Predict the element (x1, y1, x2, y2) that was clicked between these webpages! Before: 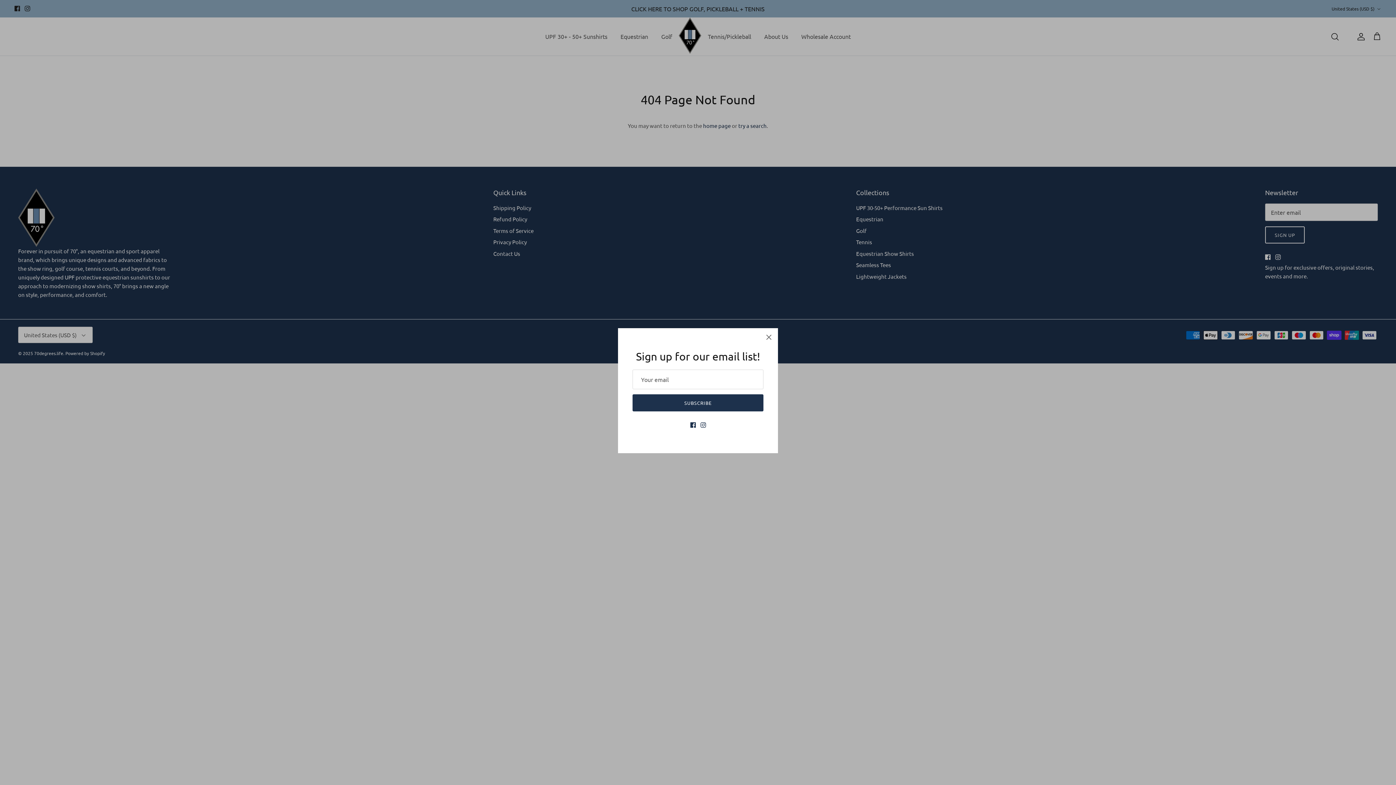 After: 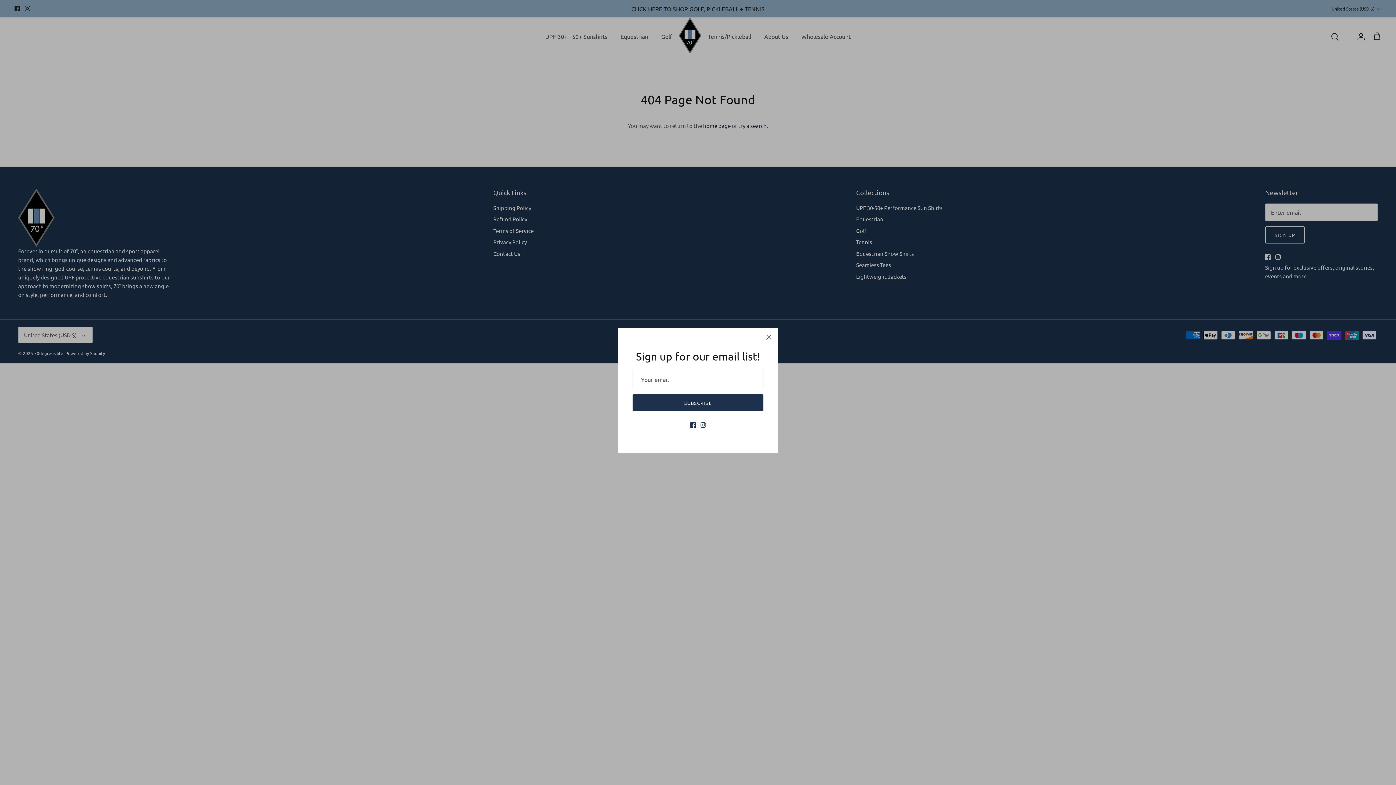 Action: label: Instagram bbox: (700, 422, 706, 428)